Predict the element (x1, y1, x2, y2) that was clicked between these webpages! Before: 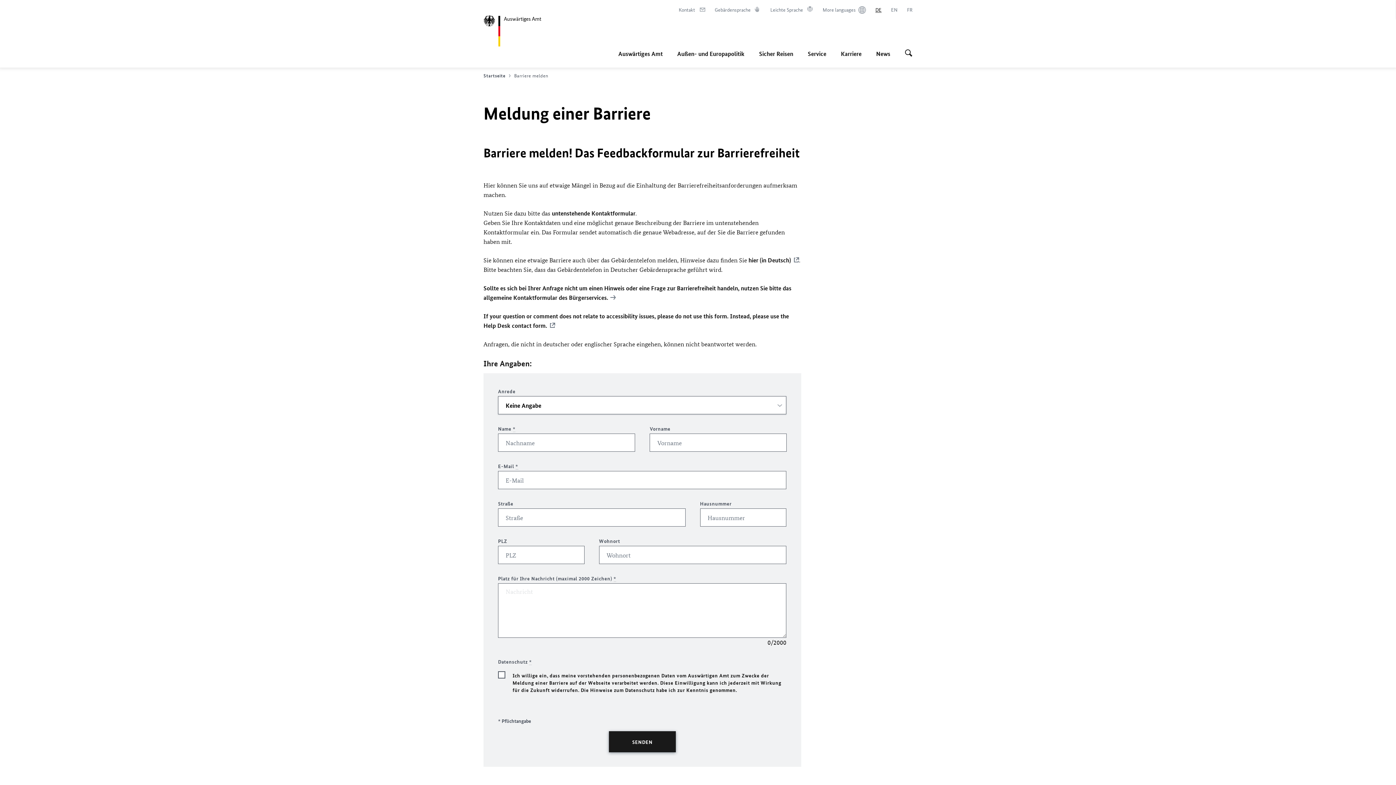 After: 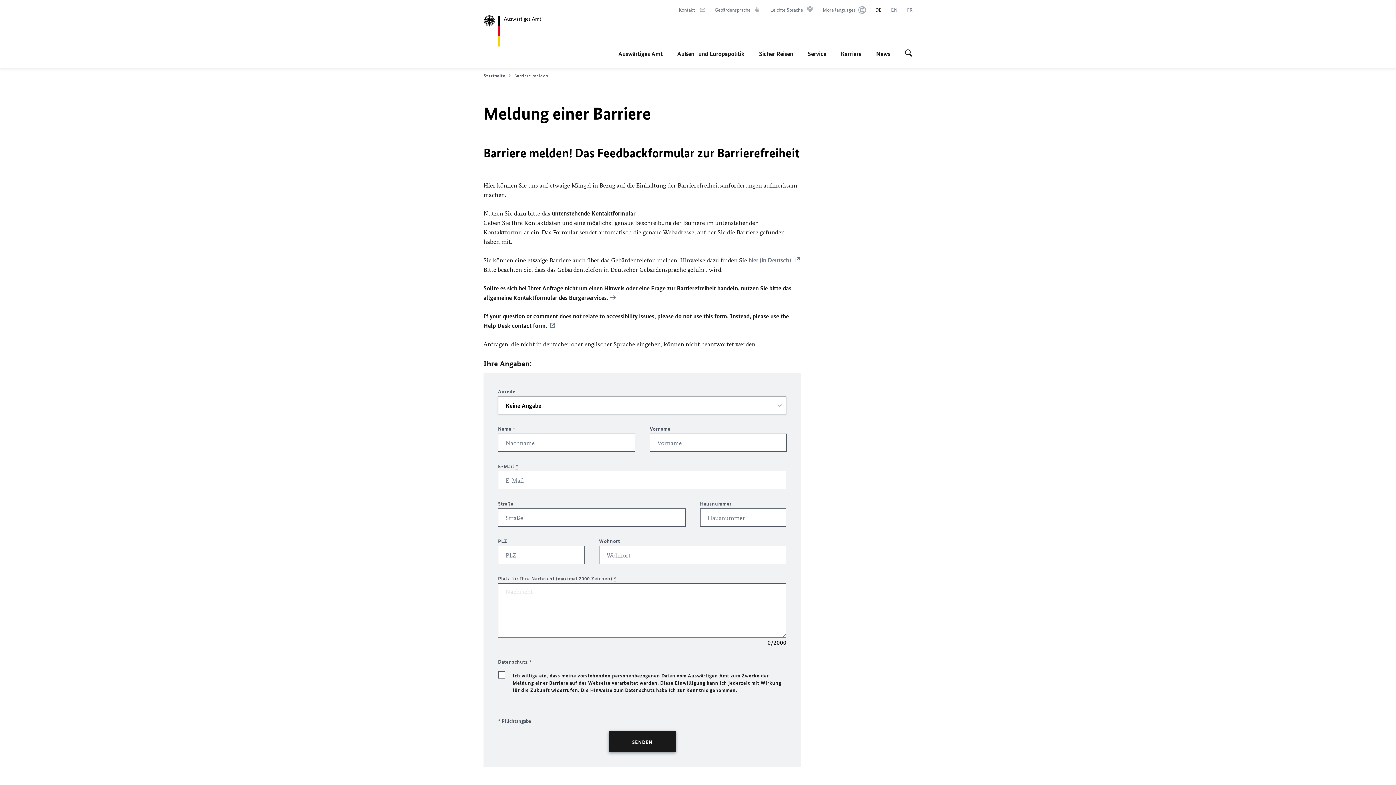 Action: bbox: (748, 256, 799, 264) label: hier (in Deutsch)